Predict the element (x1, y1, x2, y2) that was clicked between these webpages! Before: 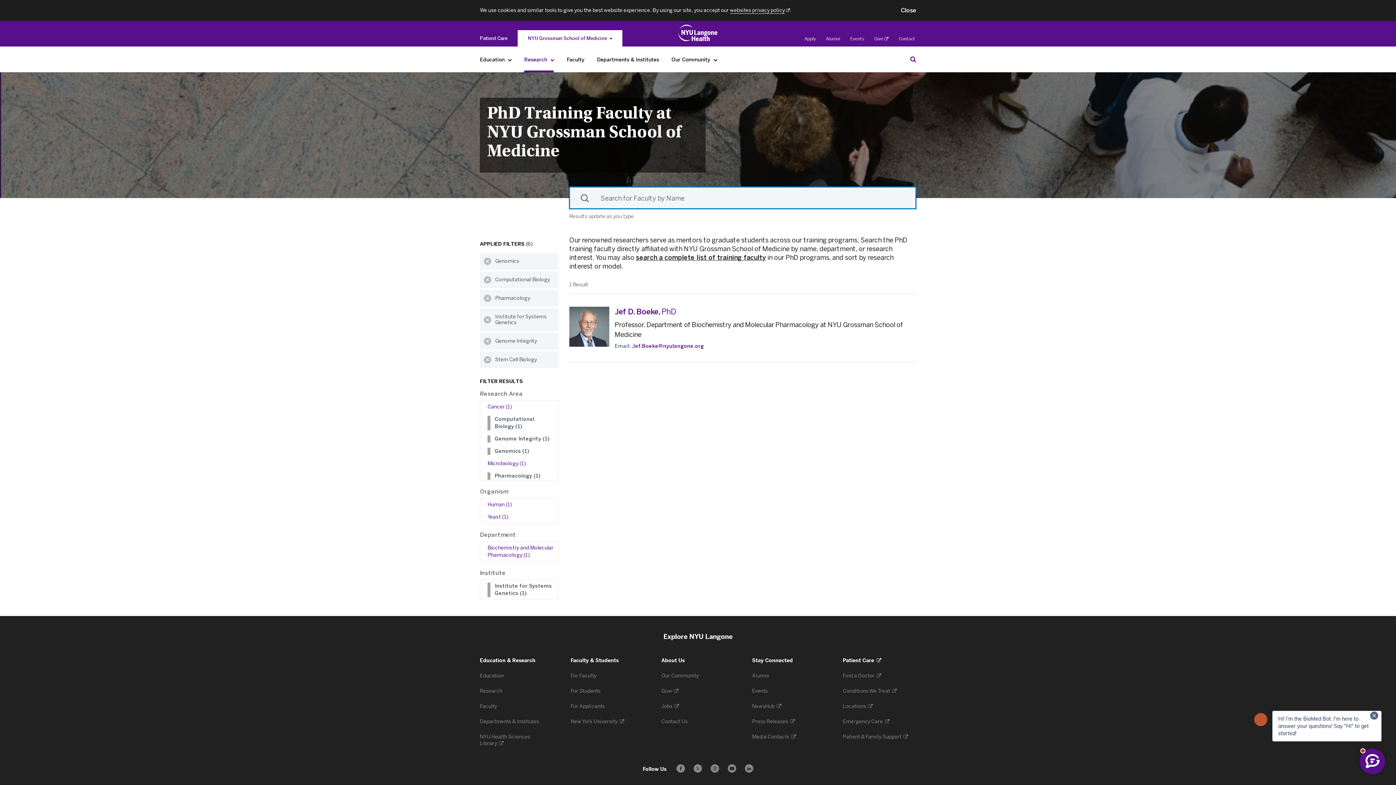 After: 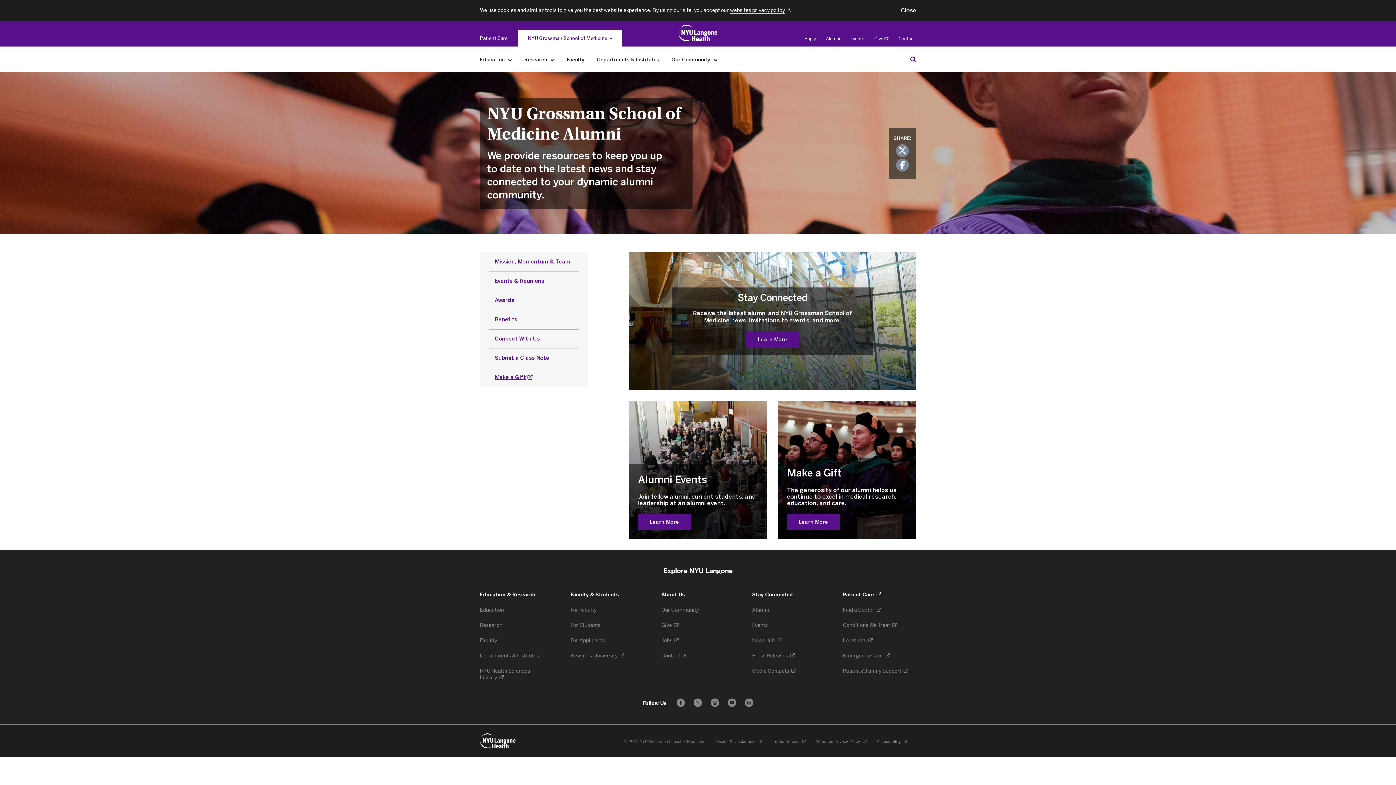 Action: bbox: (752, 673, 770, 679) label: Alumni 